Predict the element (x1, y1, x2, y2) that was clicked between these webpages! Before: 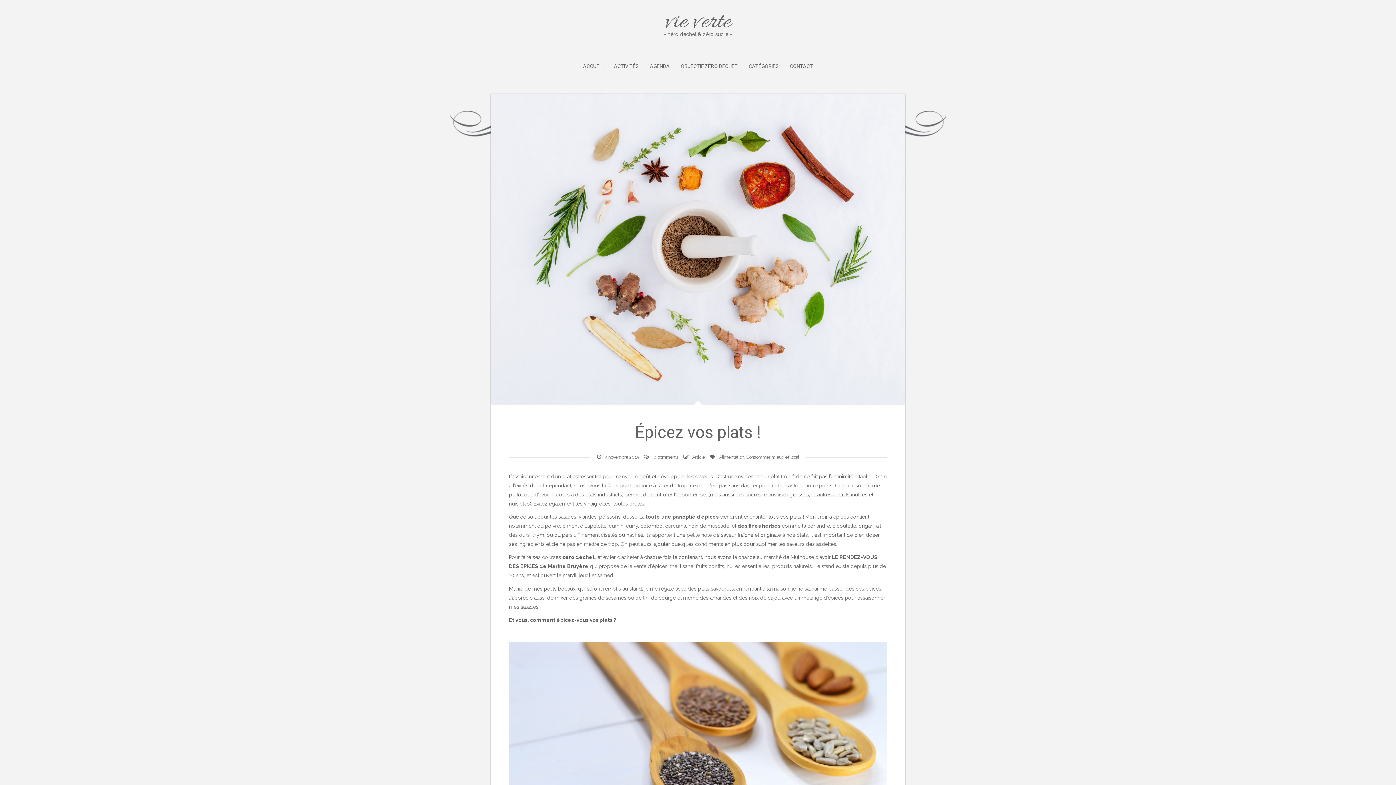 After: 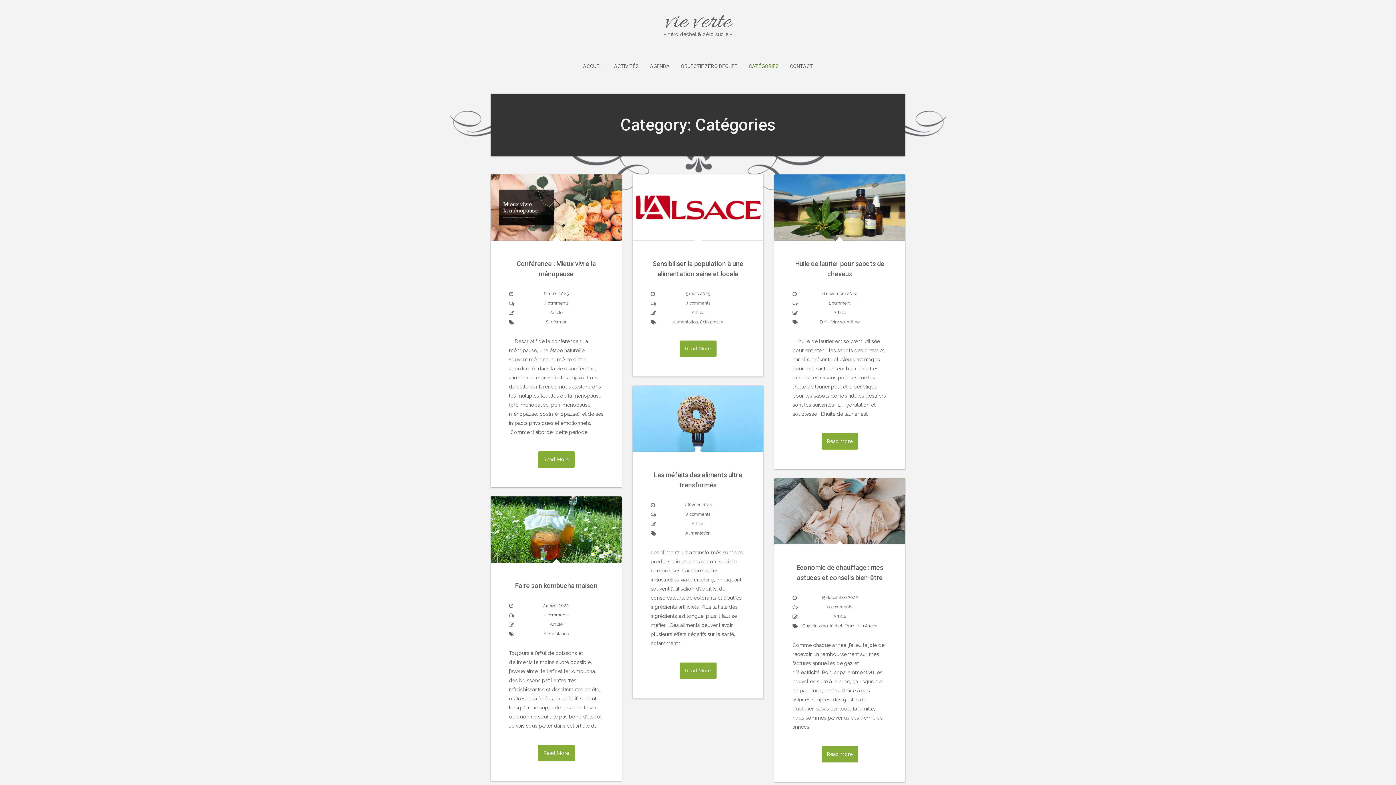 Action: label: CATÉGORIES bbox: (748, 62, 779, 70)